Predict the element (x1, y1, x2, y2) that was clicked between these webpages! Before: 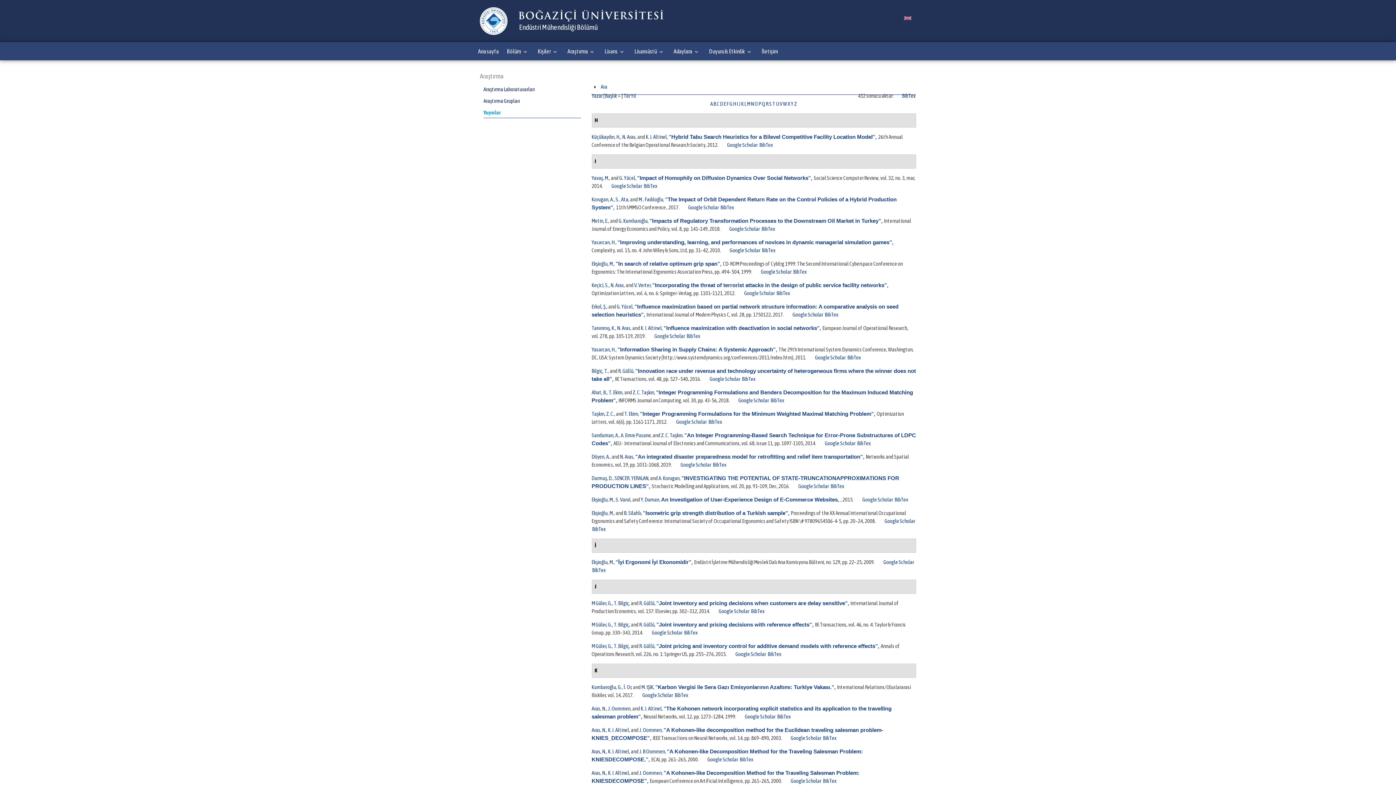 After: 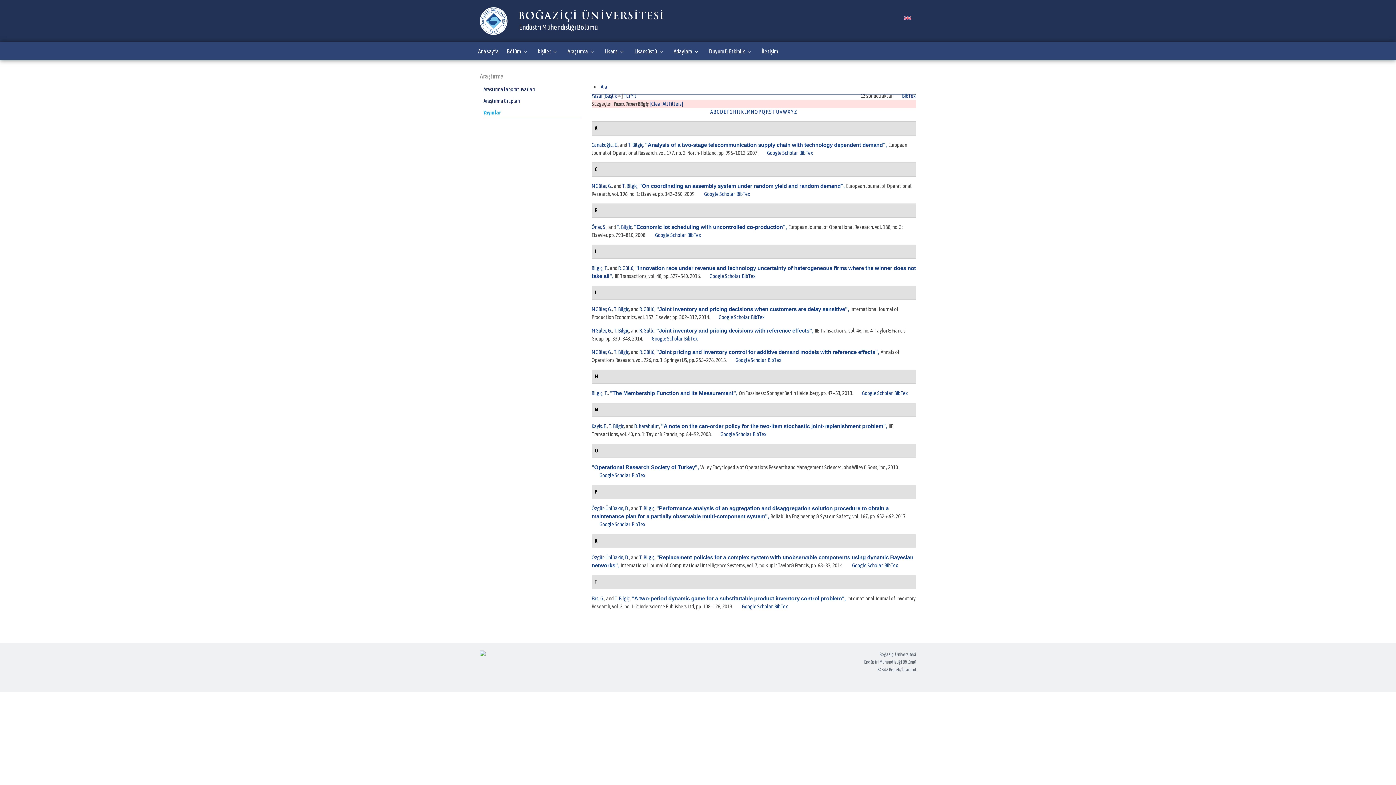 Action: bbox: (614, 621, 629, 627) label: T. Bilgiç